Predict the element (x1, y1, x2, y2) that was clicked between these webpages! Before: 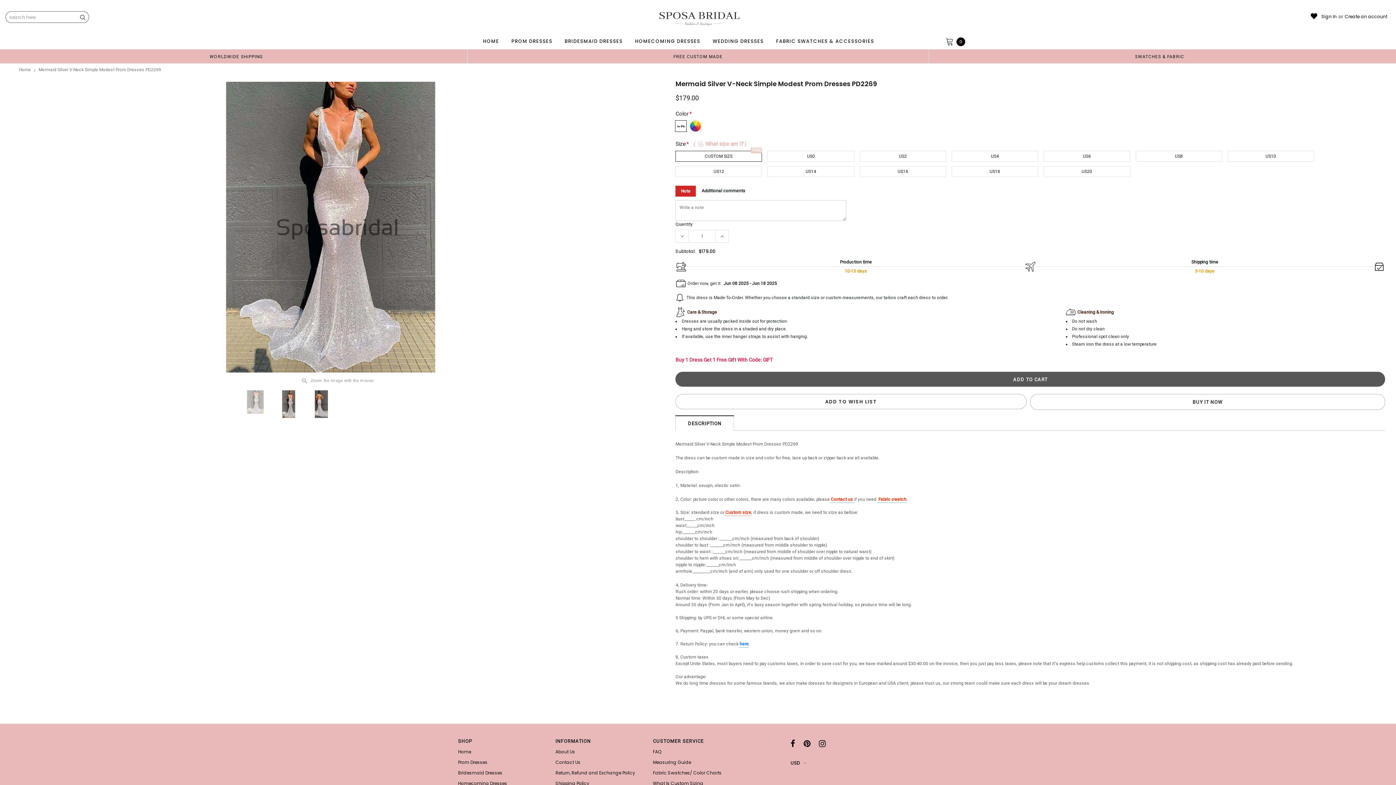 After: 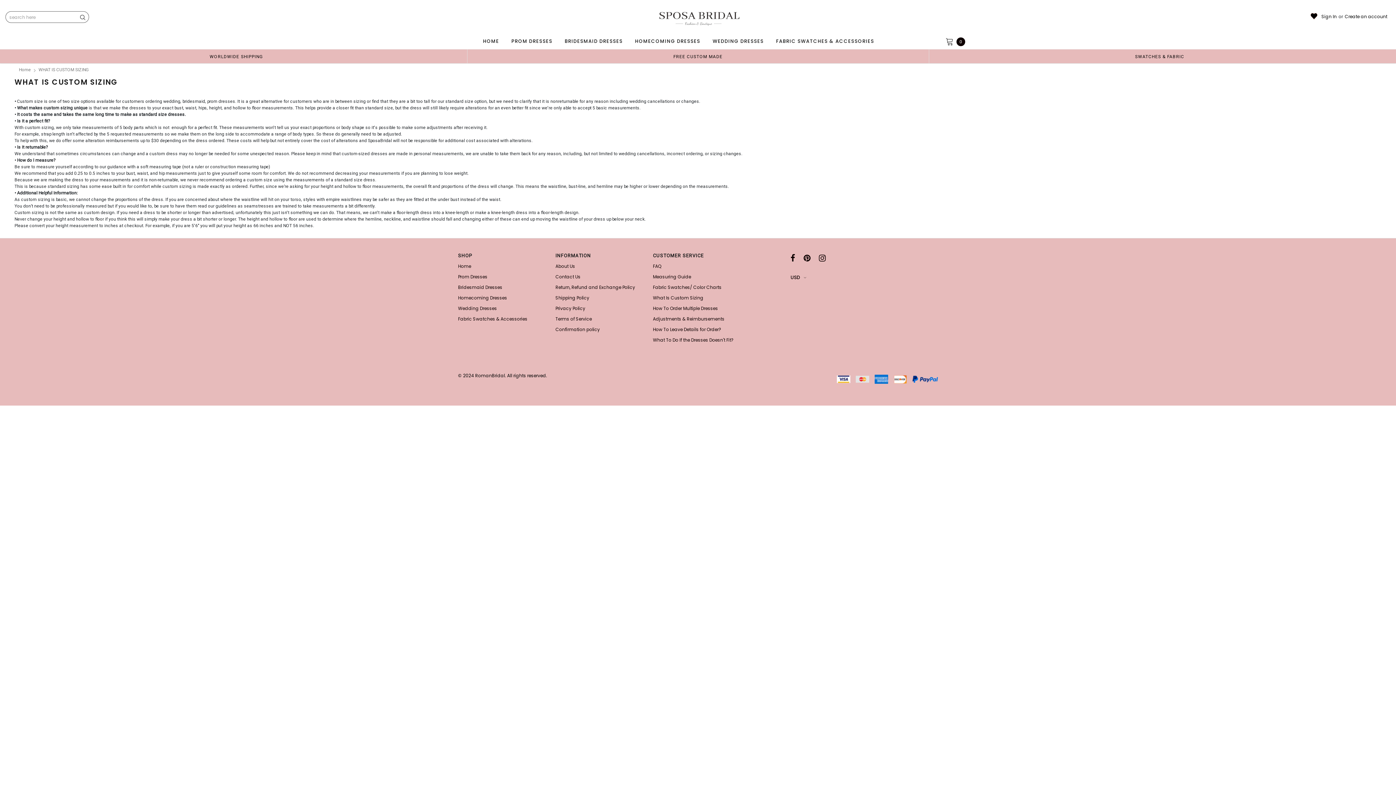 Action: bbox: (673, 54, 722, 59) label: FREE CUSTOM MADE